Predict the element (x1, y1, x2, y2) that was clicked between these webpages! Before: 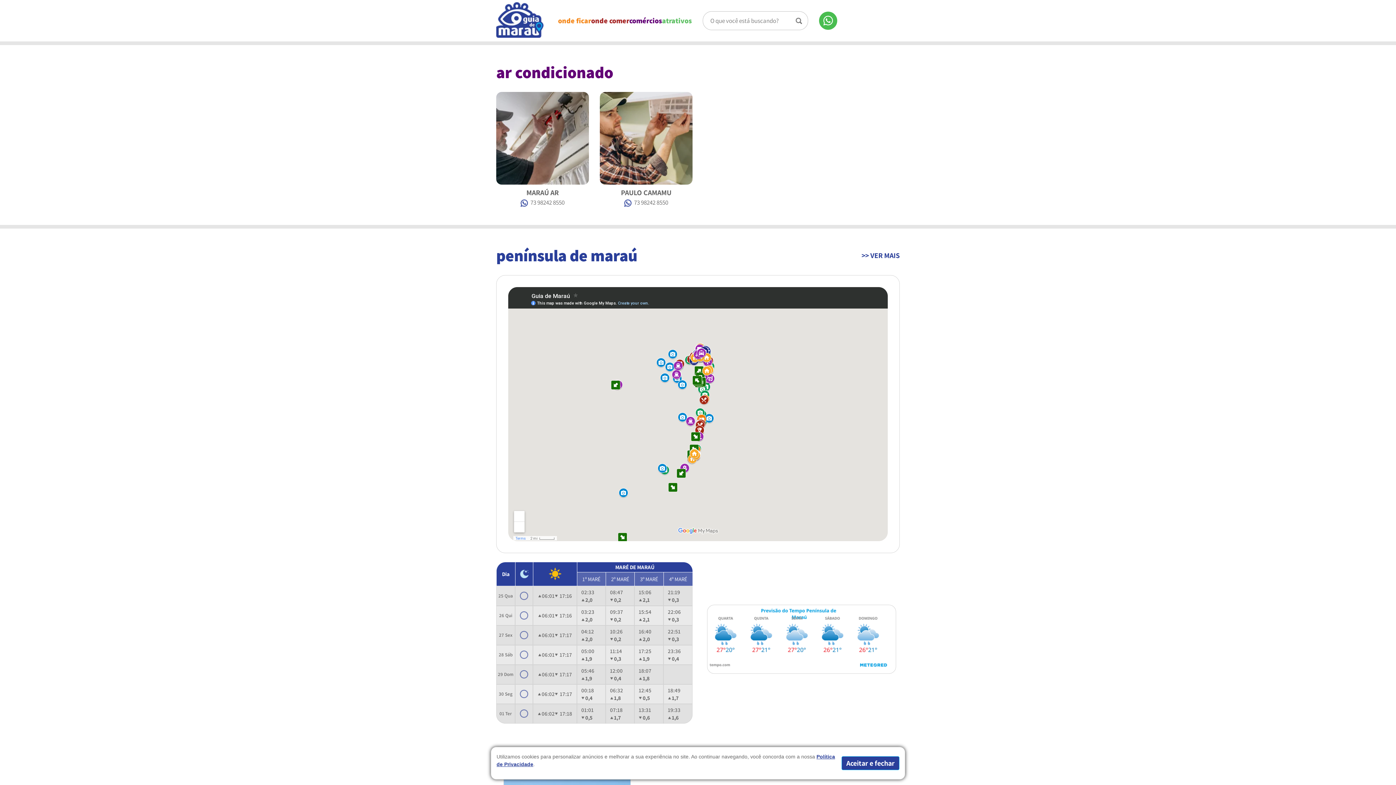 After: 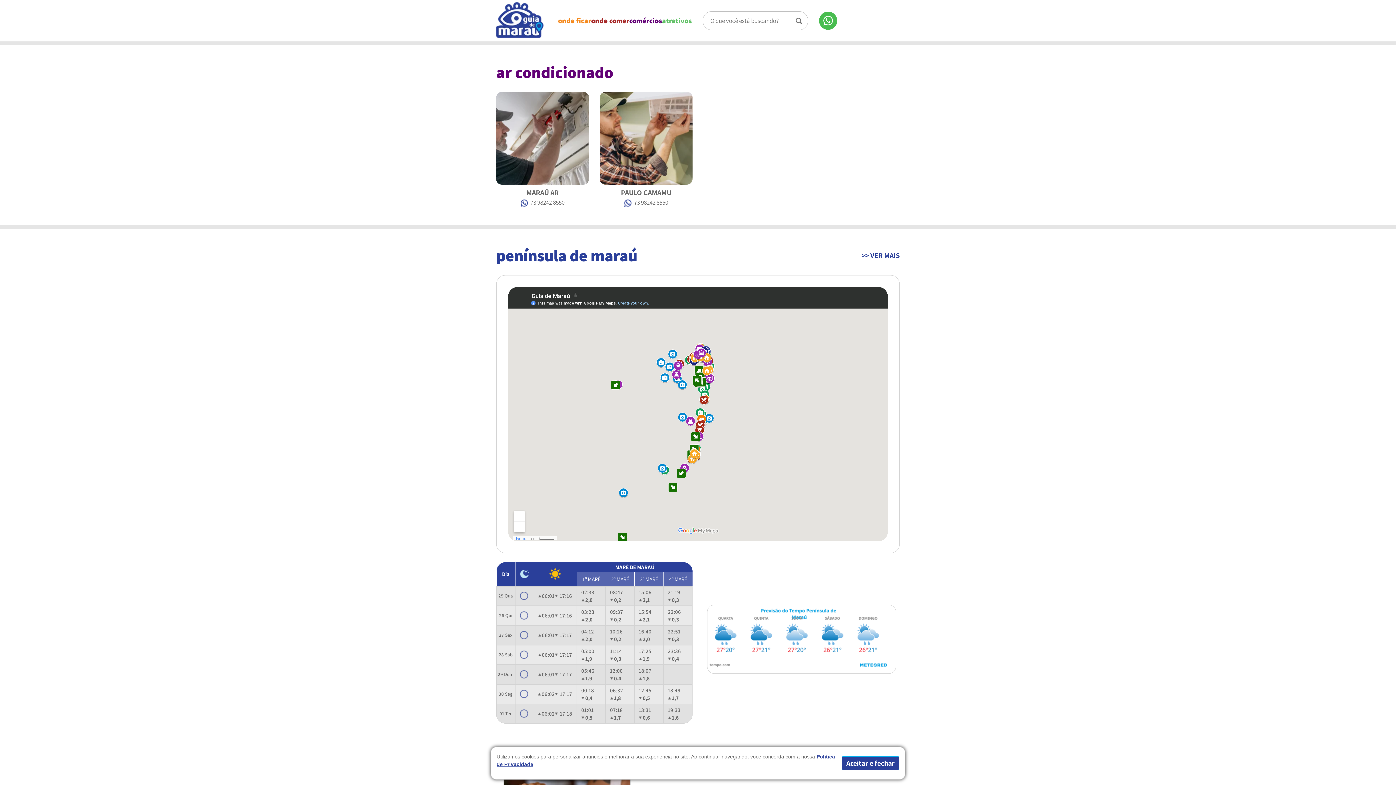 Action: bbox: (819, 11, 837, 29) label: WhatsApp Ícone